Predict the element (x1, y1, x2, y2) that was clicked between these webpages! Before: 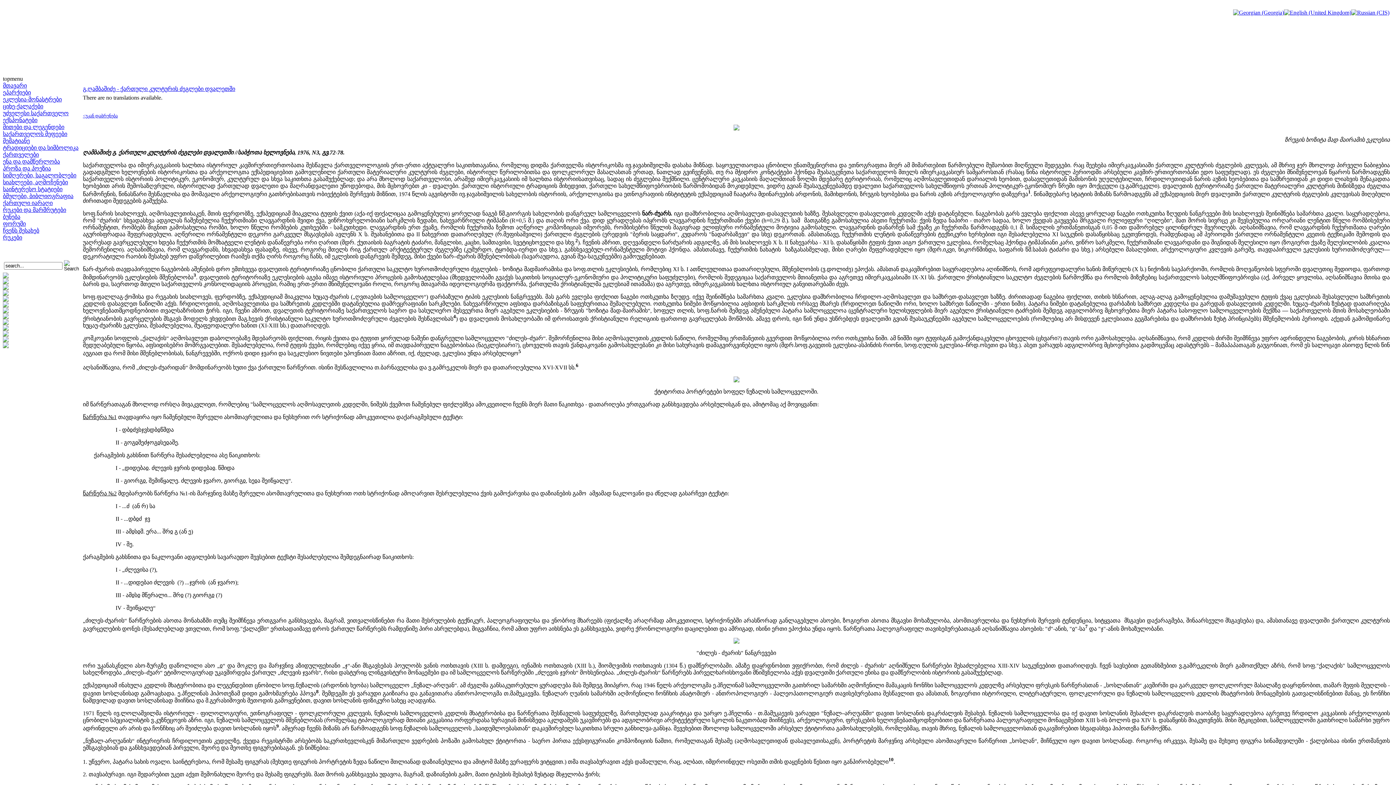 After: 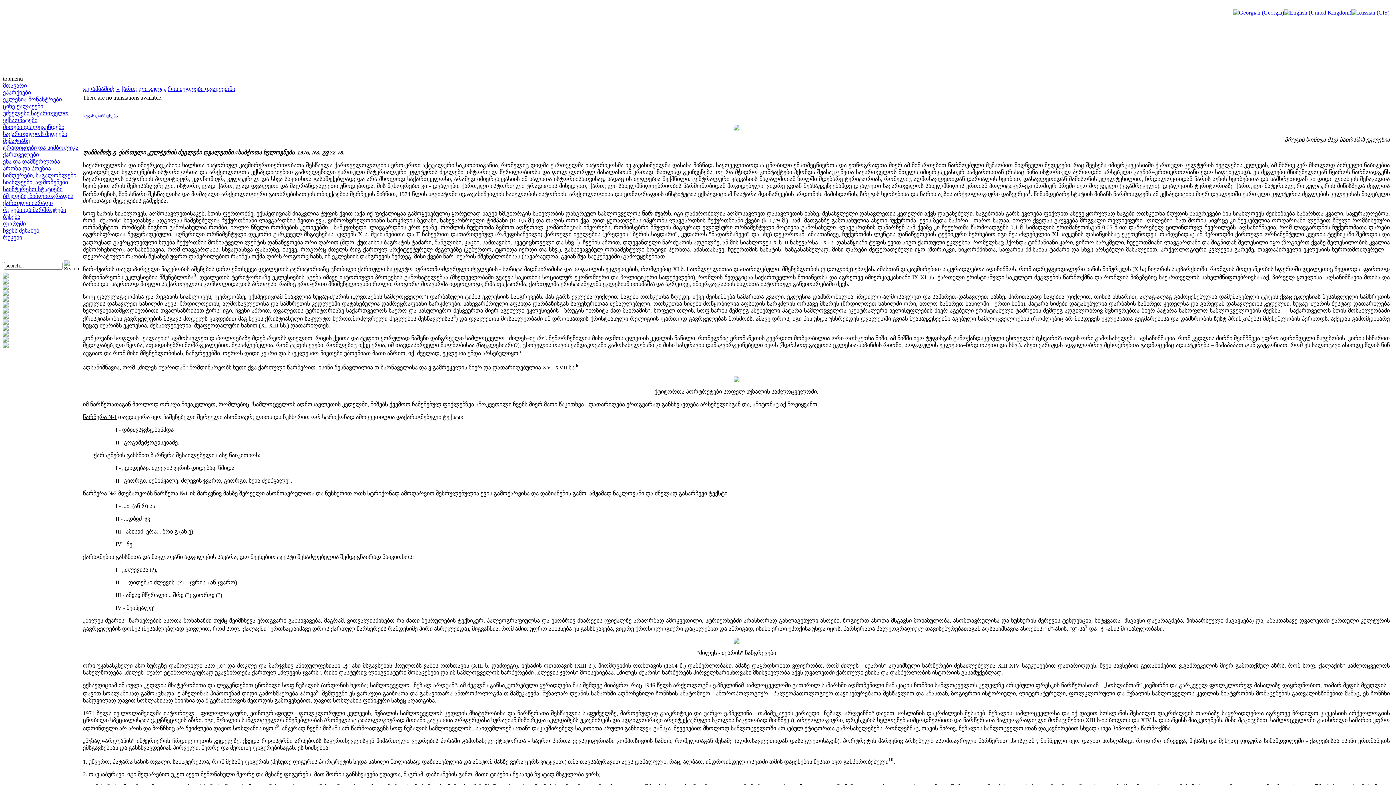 Action: bbox: (2, 273, 8, 279)